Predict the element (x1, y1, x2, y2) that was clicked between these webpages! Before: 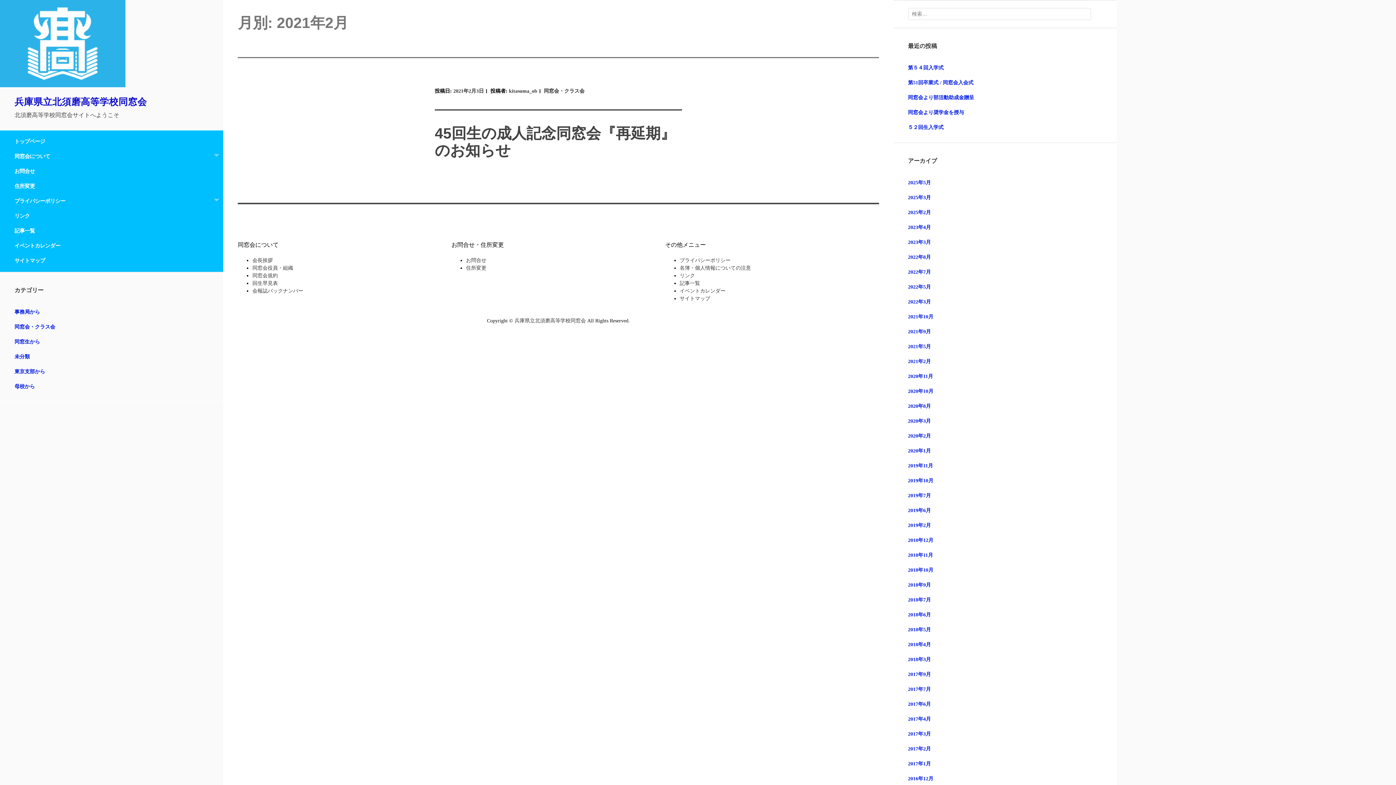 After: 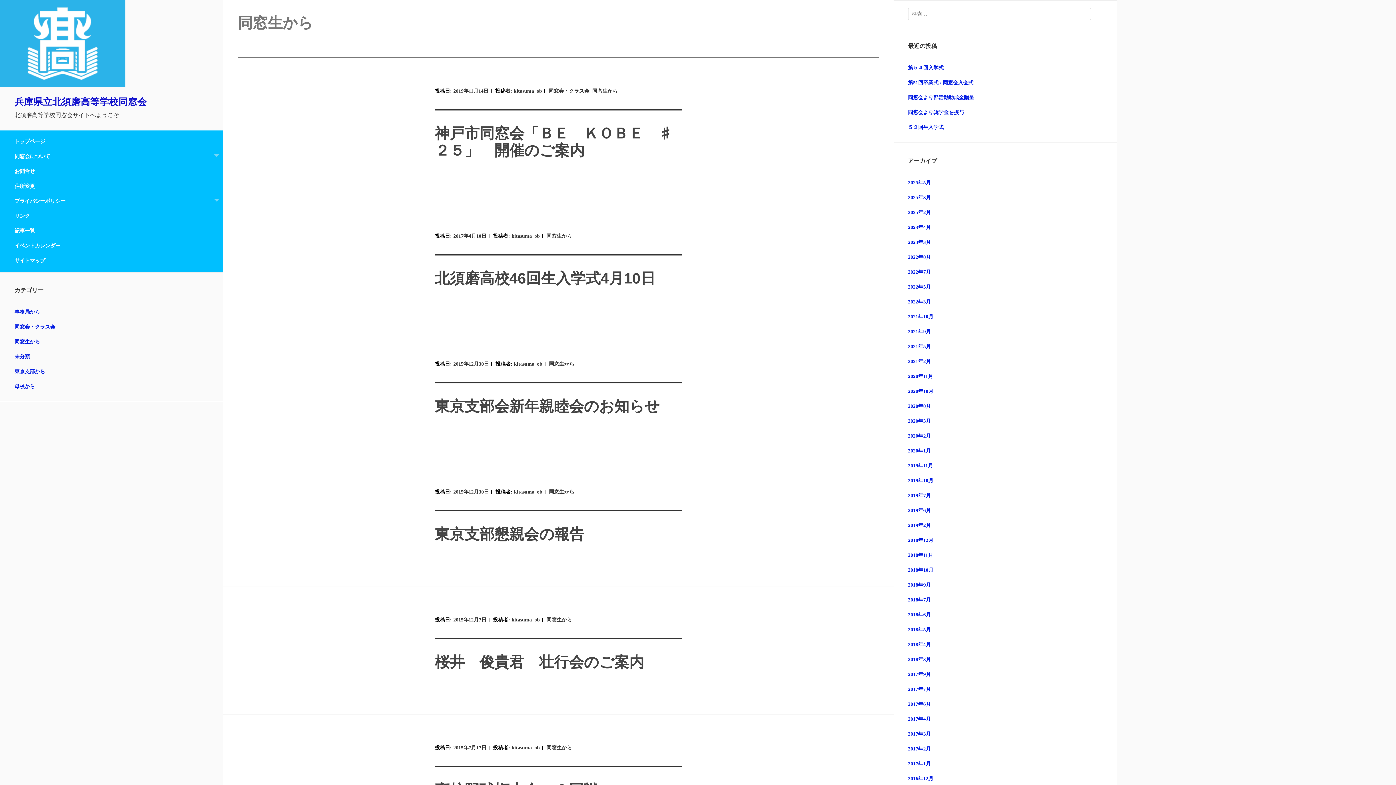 Action: label: 同窓生から bbox: (14, 339, 40, 344)